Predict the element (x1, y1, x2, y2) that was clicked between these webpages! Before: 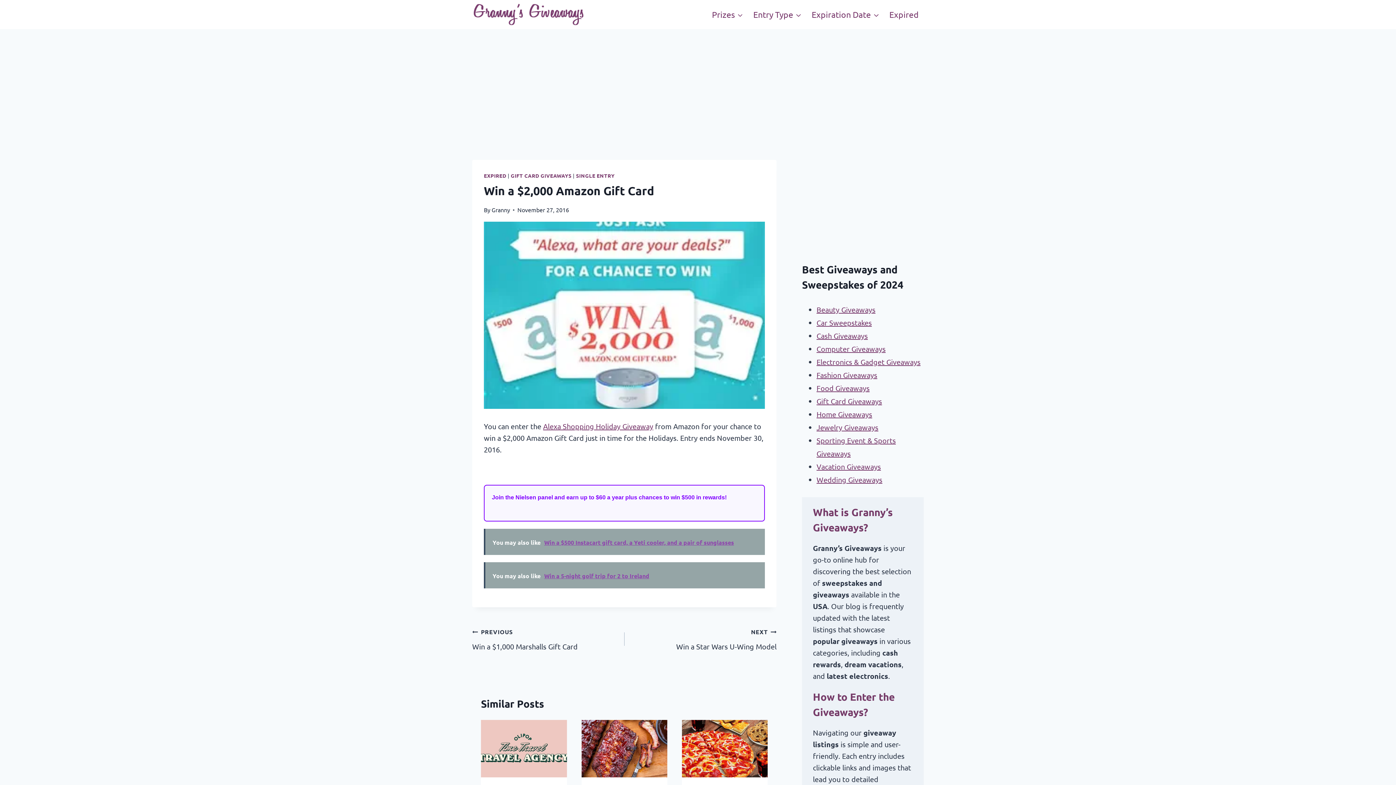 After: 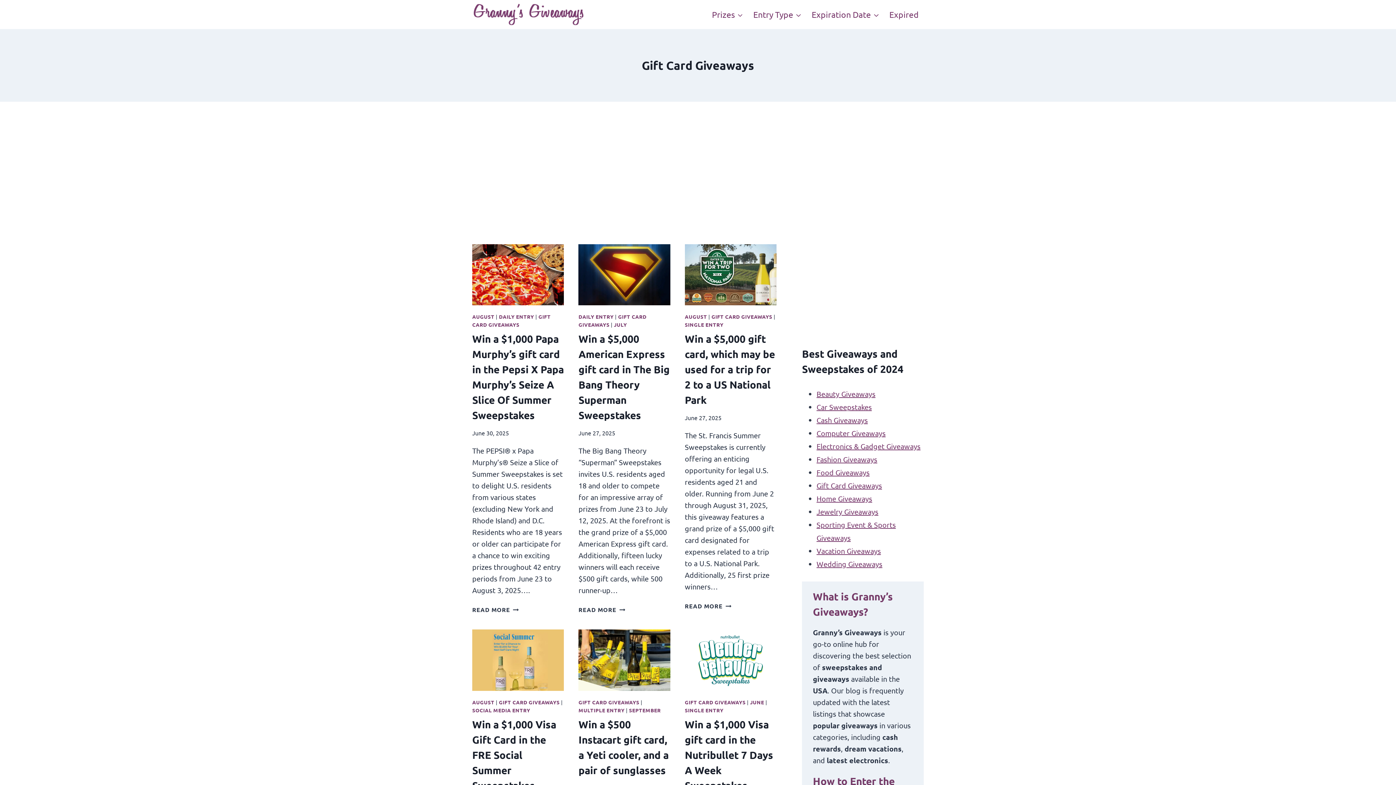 Action: bbox: (510, 172, 571, 178) label: GIFT CARD GIVEAWAYS